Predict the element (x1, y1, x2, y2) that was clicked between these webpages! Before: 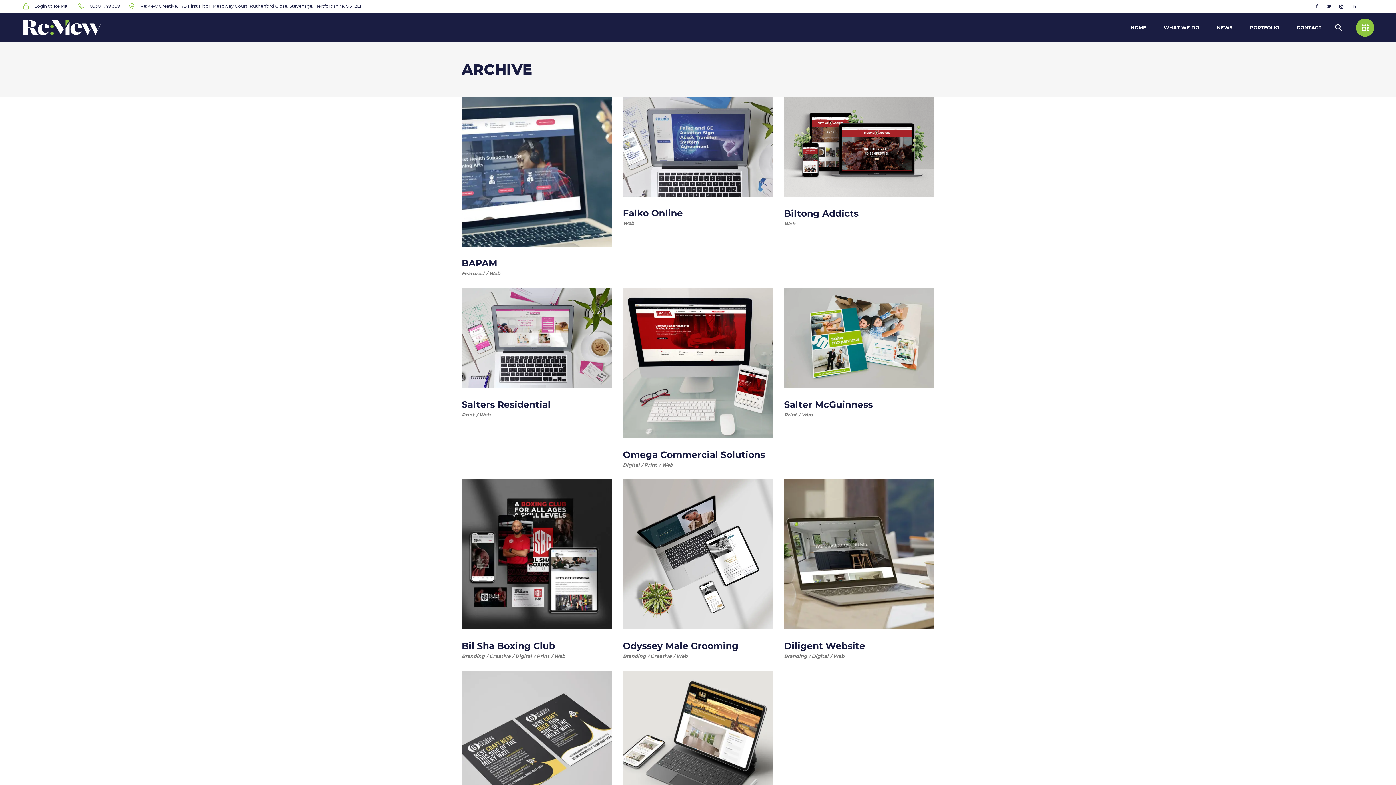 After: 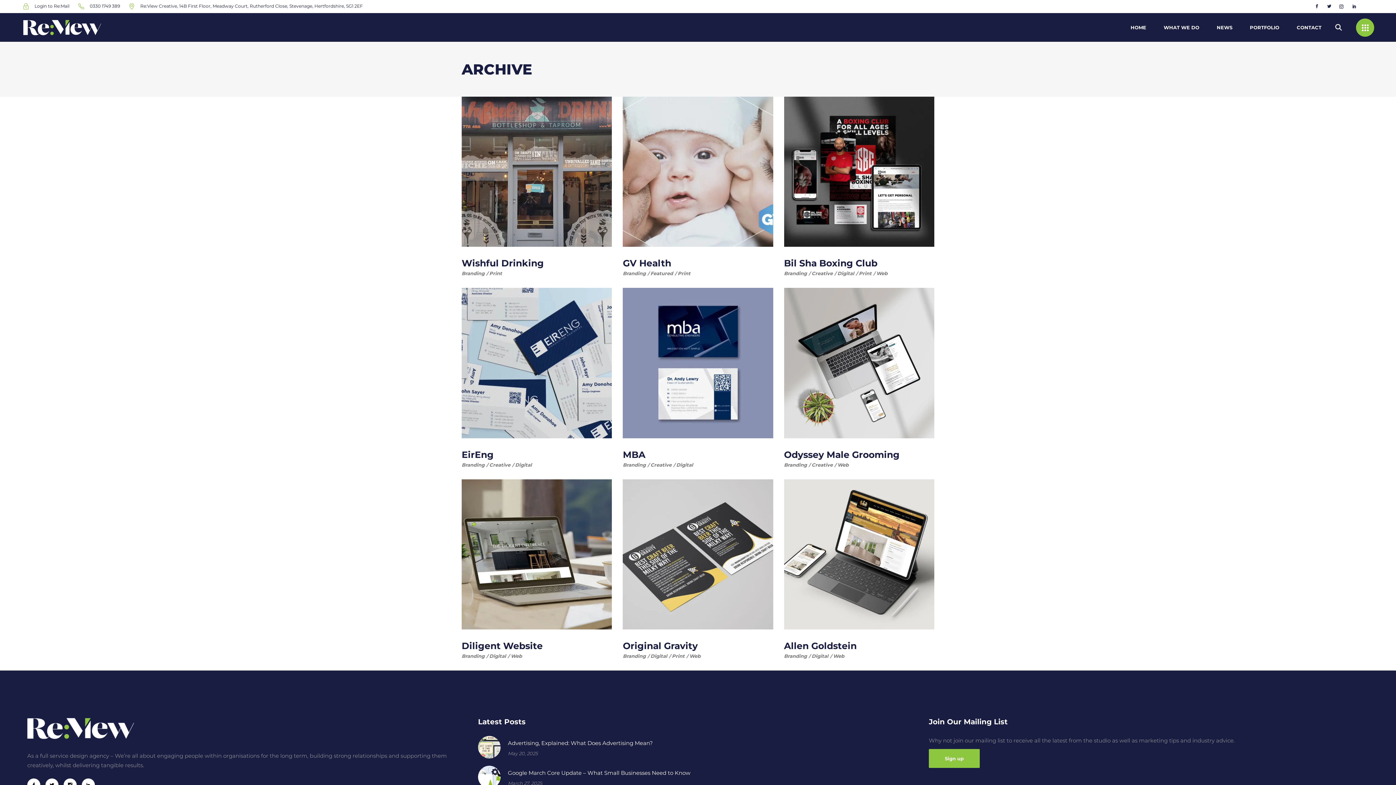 Action: label: Branding bbox: (461, 653, 486, 660)